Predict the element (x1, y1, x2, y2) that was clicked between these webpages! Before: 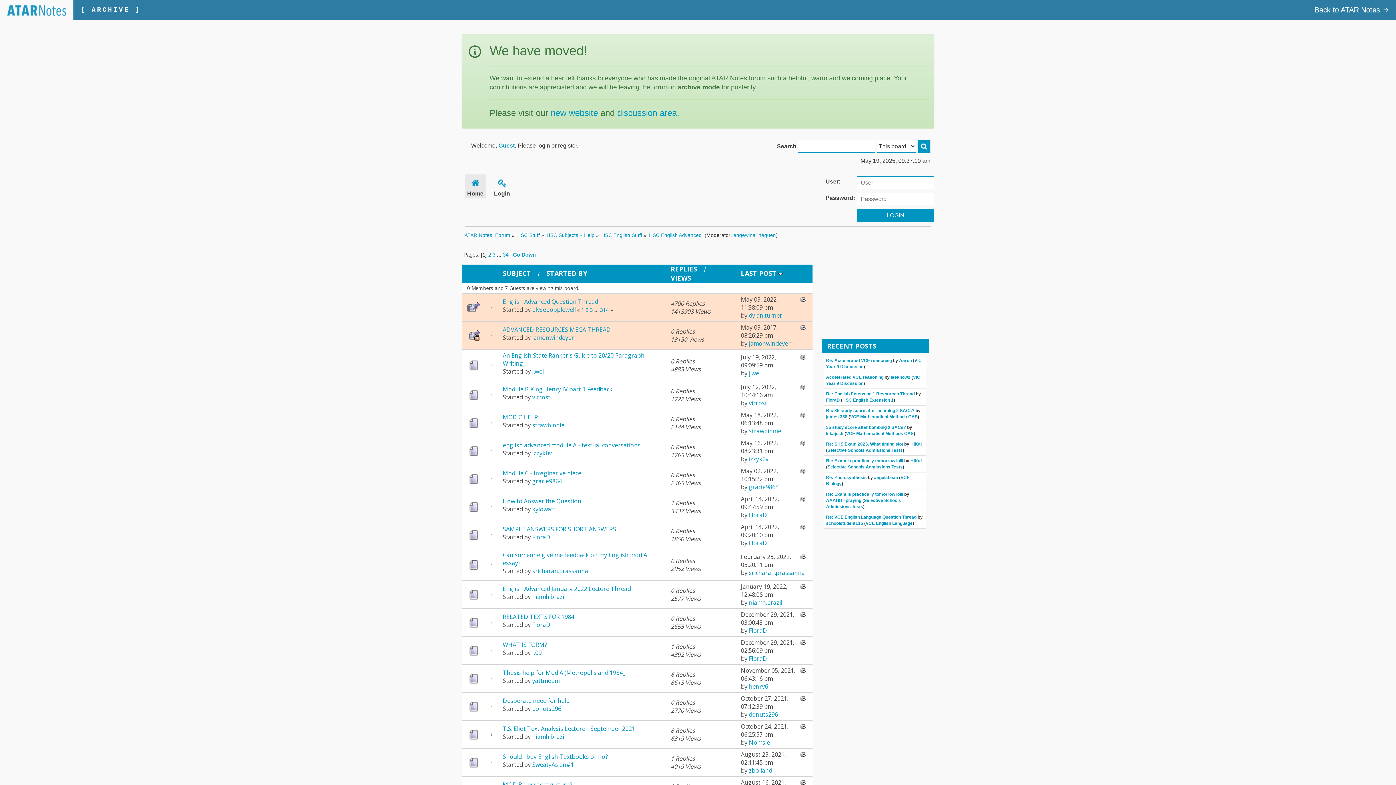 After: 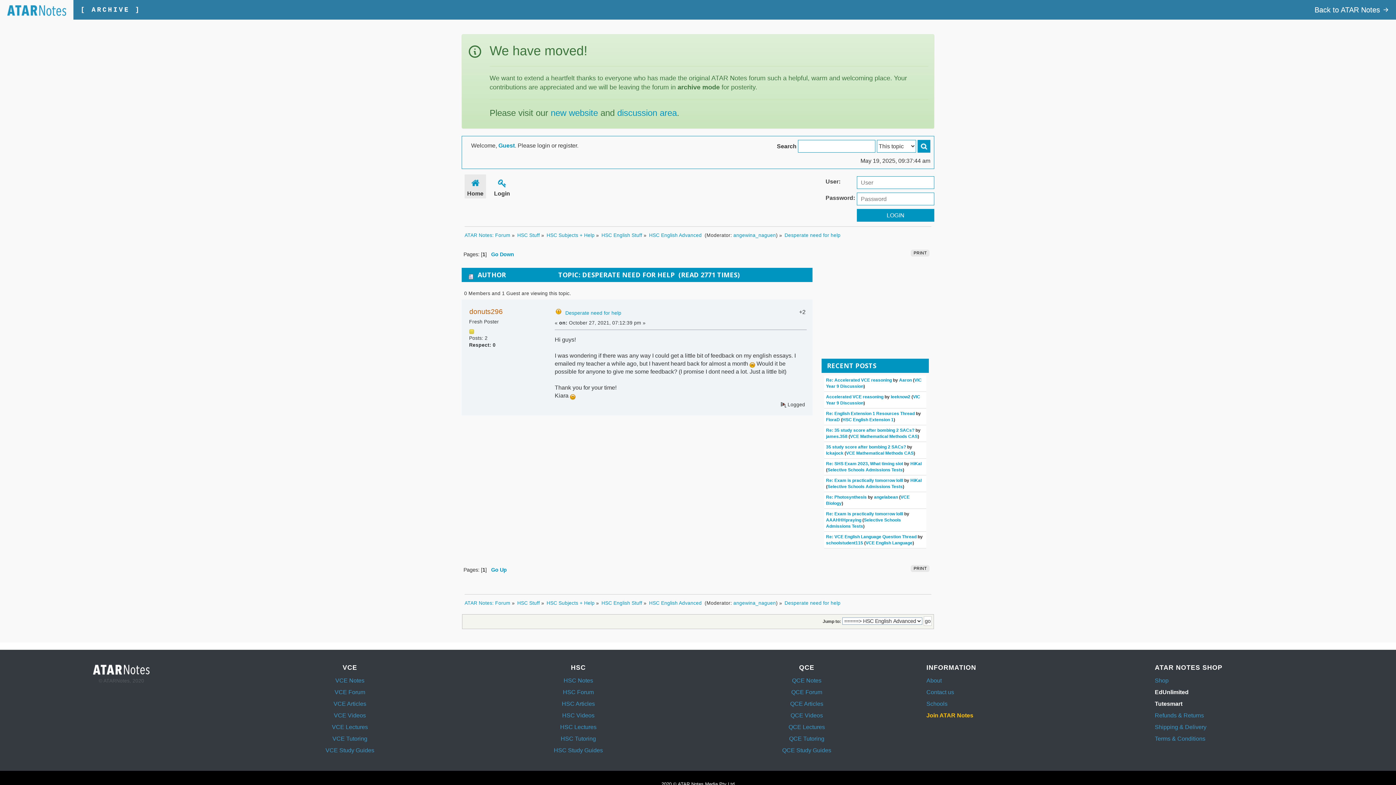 Action: bbox: (502, 697, 569, 705) label: Desperate need for help